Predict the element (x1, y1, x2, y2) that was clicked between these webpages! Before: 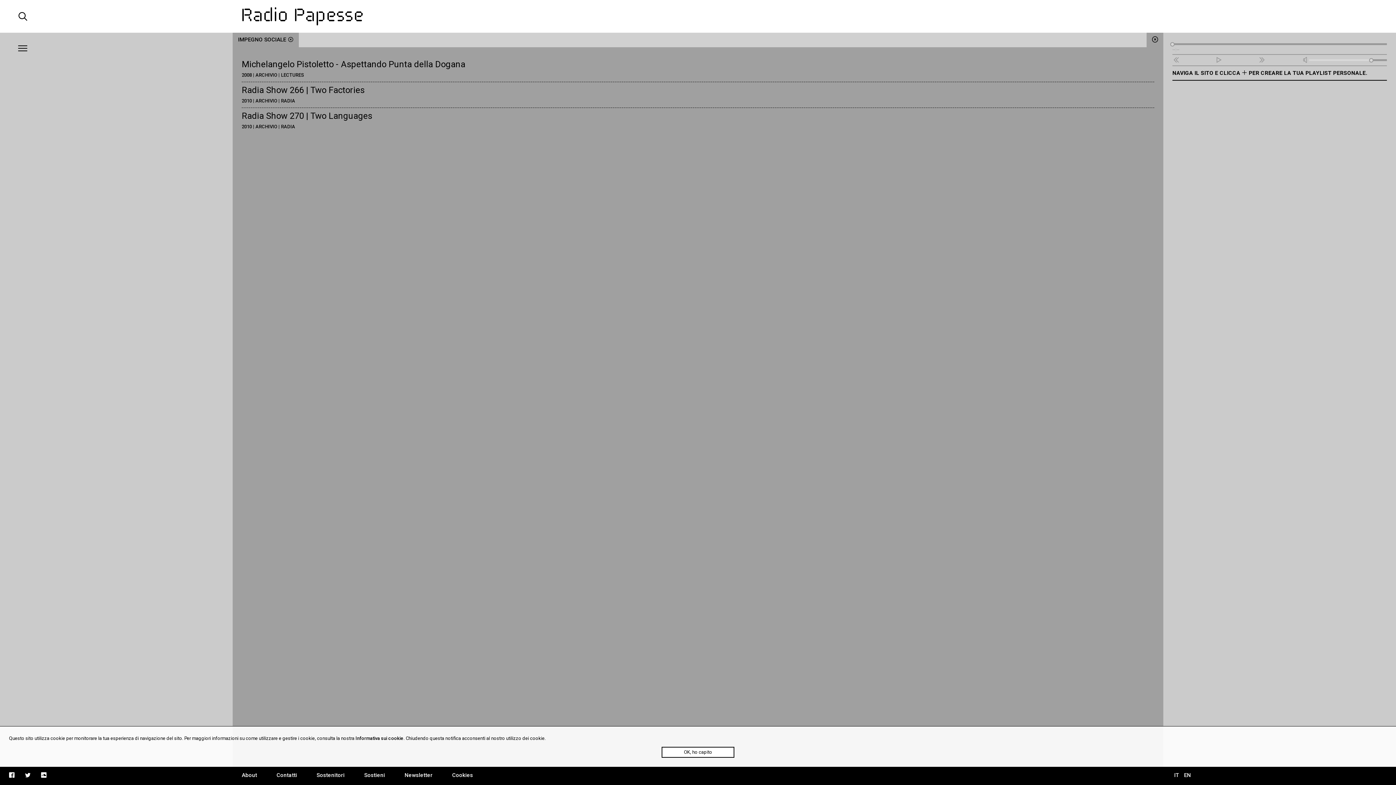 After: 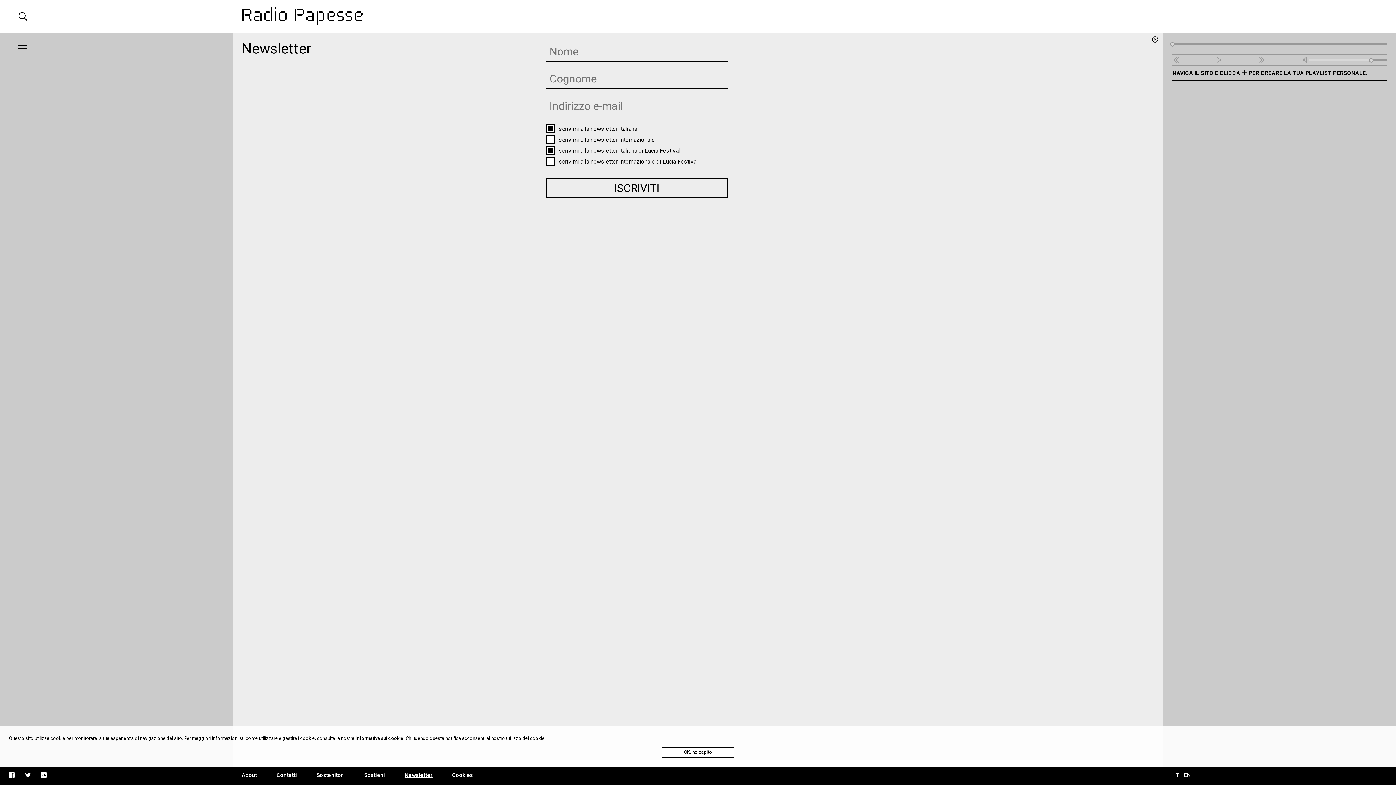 Action: label: Newsletter bbox: (404, 772, 432, 778)